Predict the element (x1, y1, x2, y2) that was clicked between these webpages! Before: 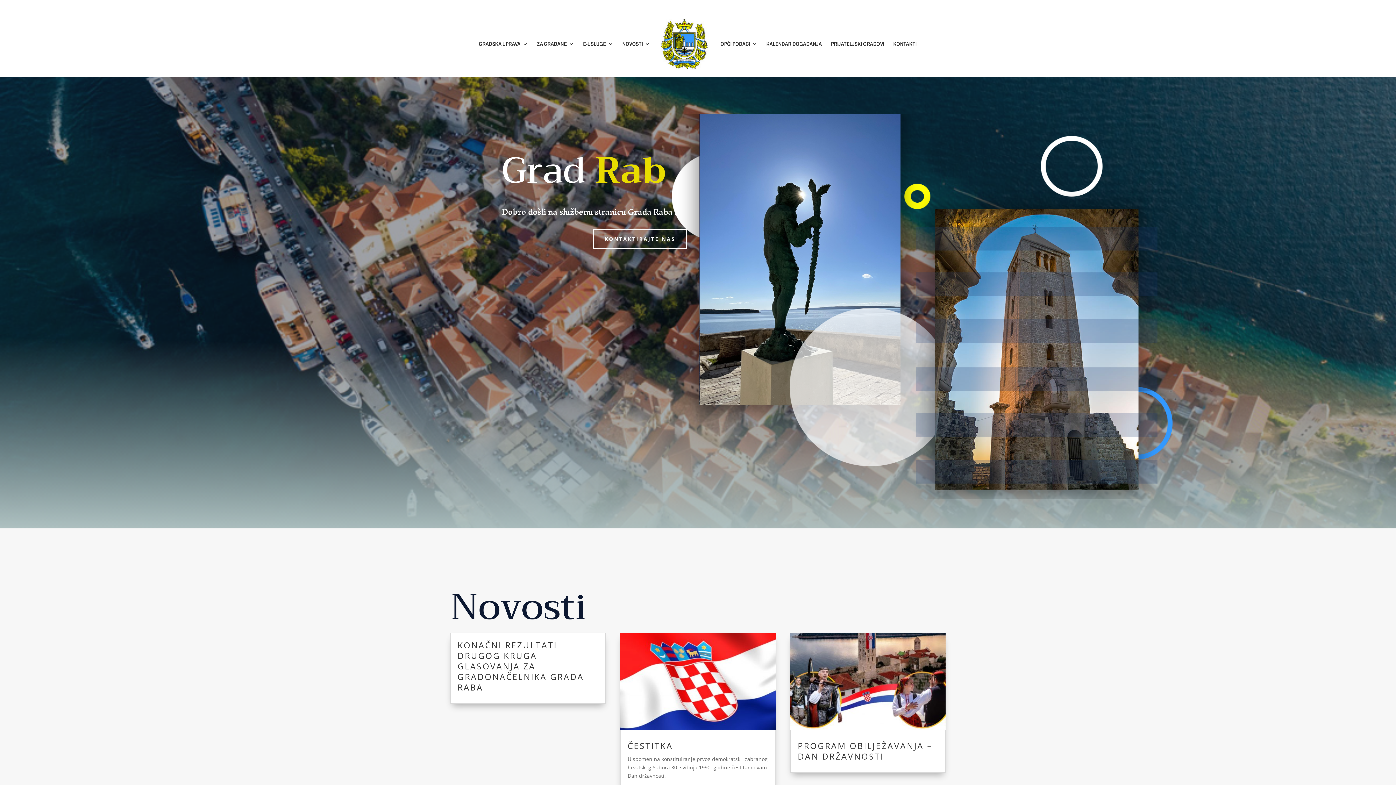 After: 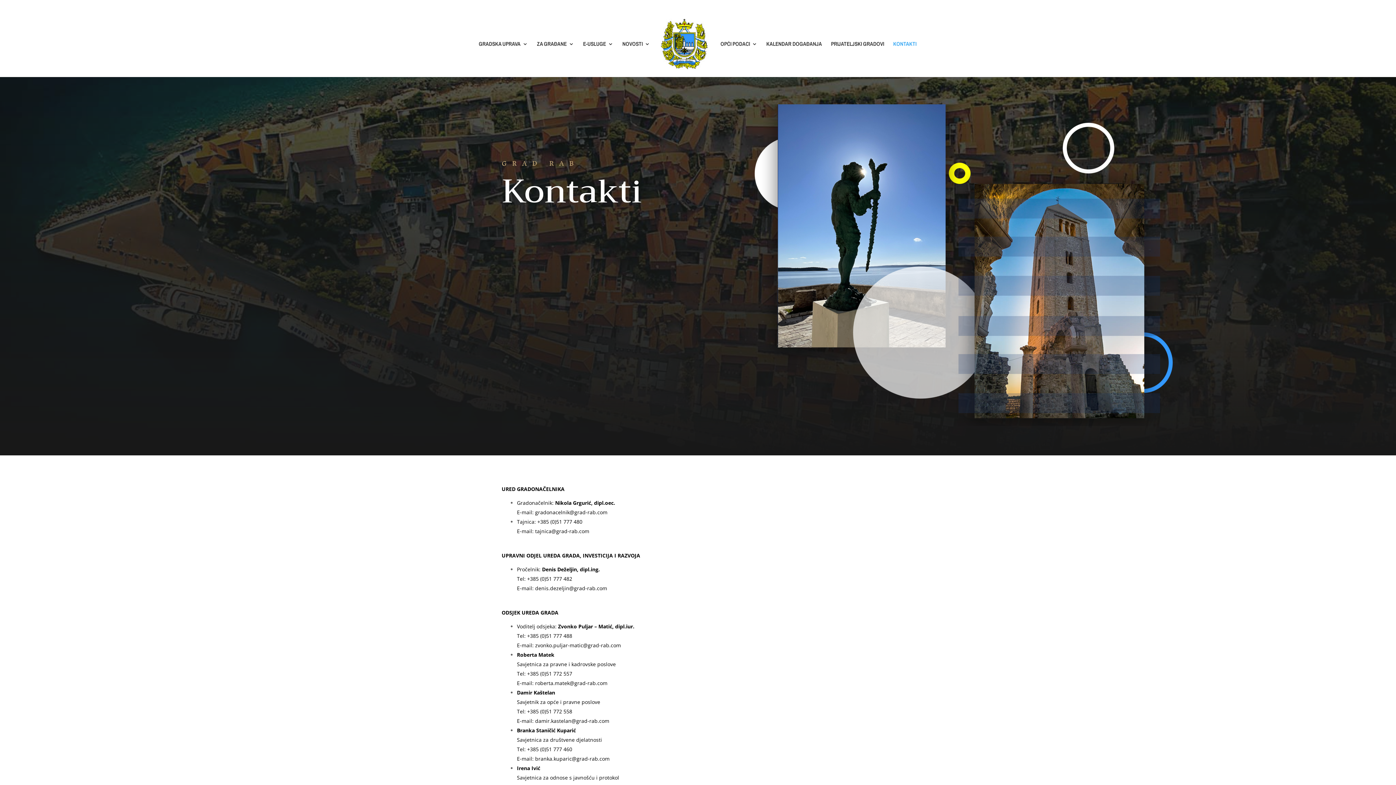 Action: label: KONTAKTI bbox: (893, 41, 916, 77)